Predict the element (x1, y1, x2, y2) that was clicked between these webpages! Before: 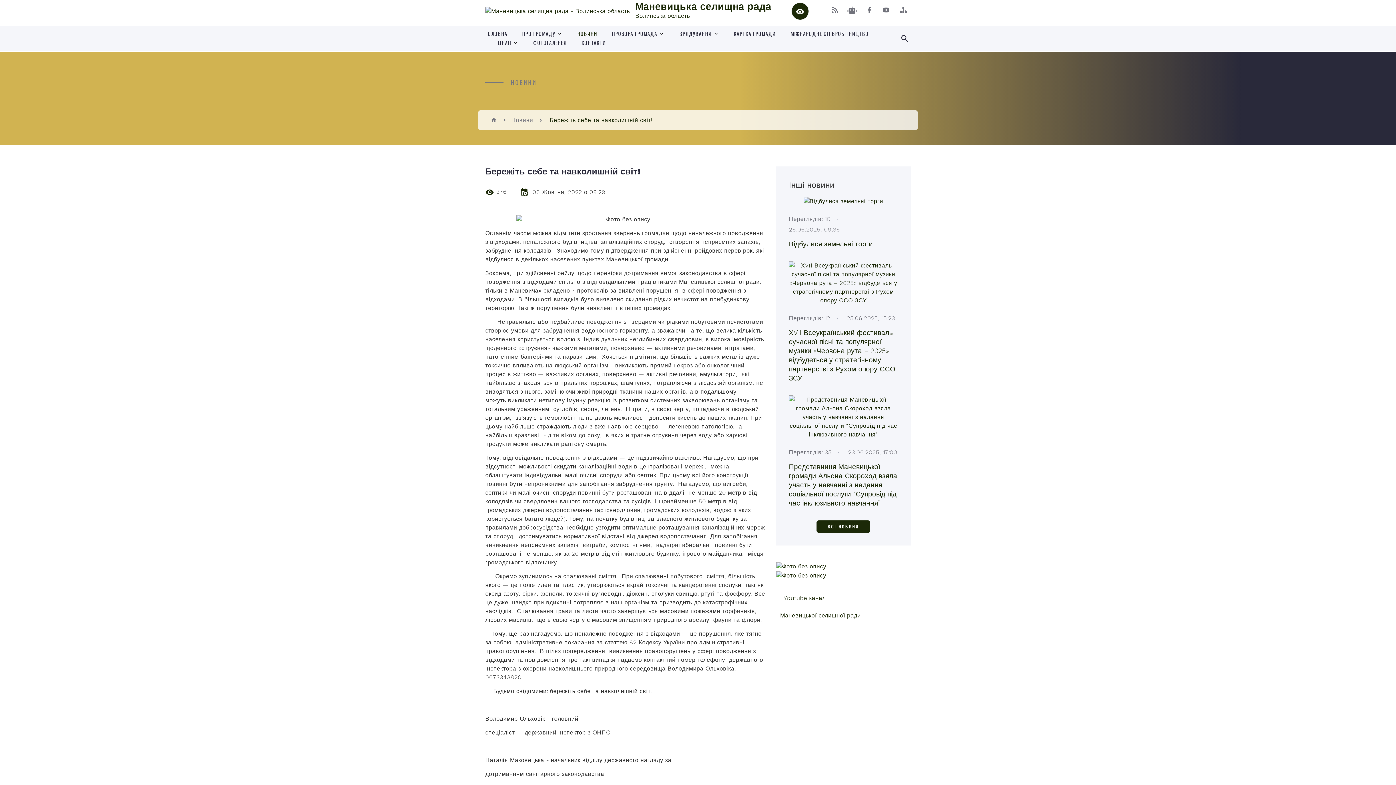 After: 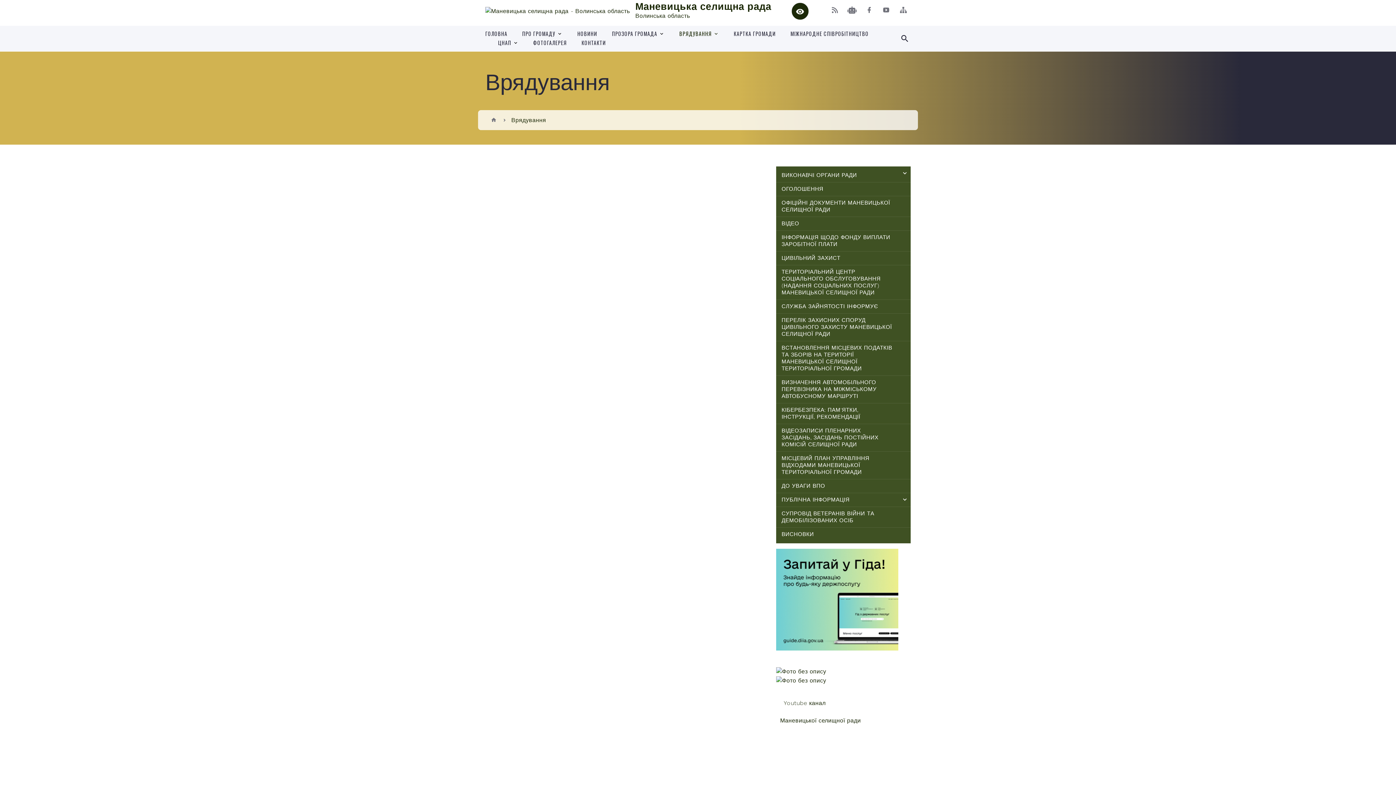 Action: bbox: (679, 30, 711, 37) label: ВРЯДУВАННЯ